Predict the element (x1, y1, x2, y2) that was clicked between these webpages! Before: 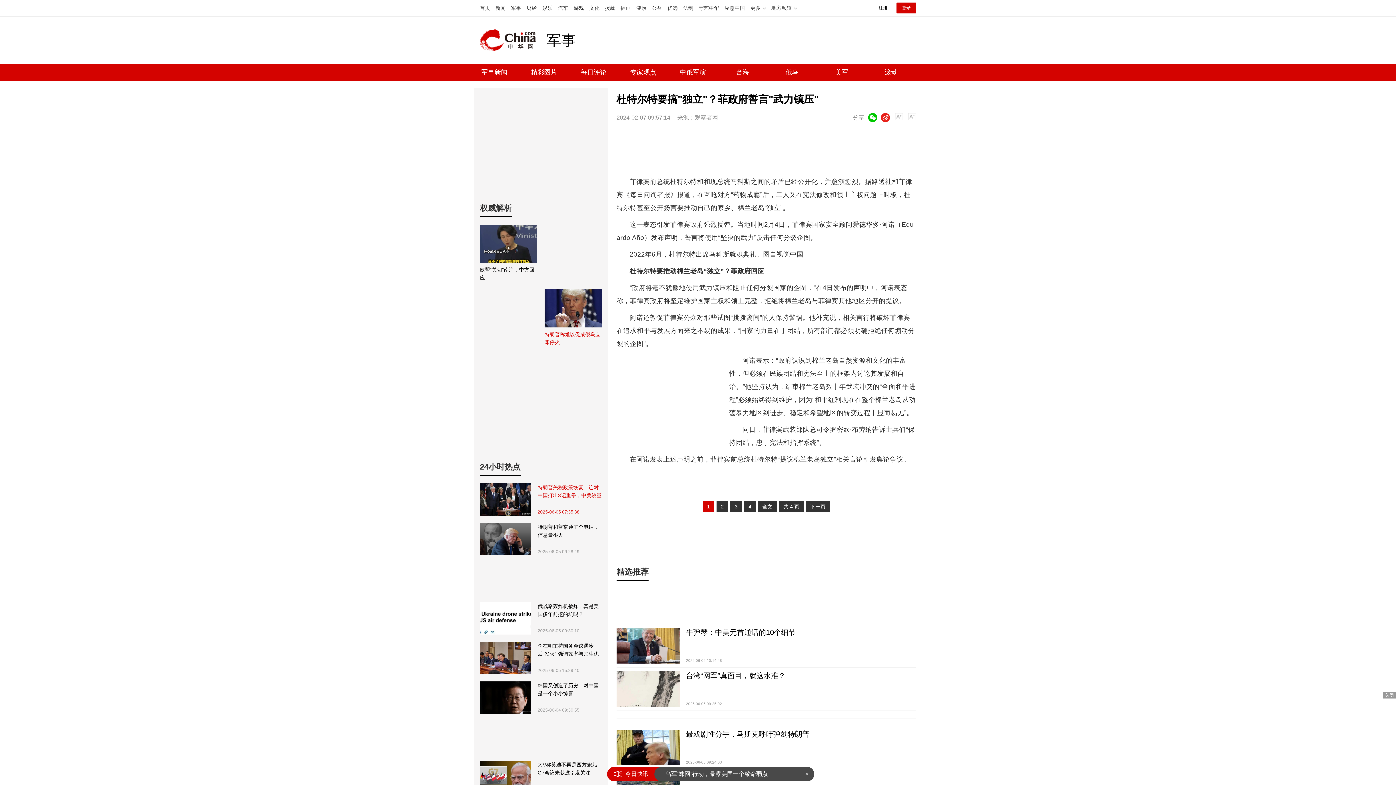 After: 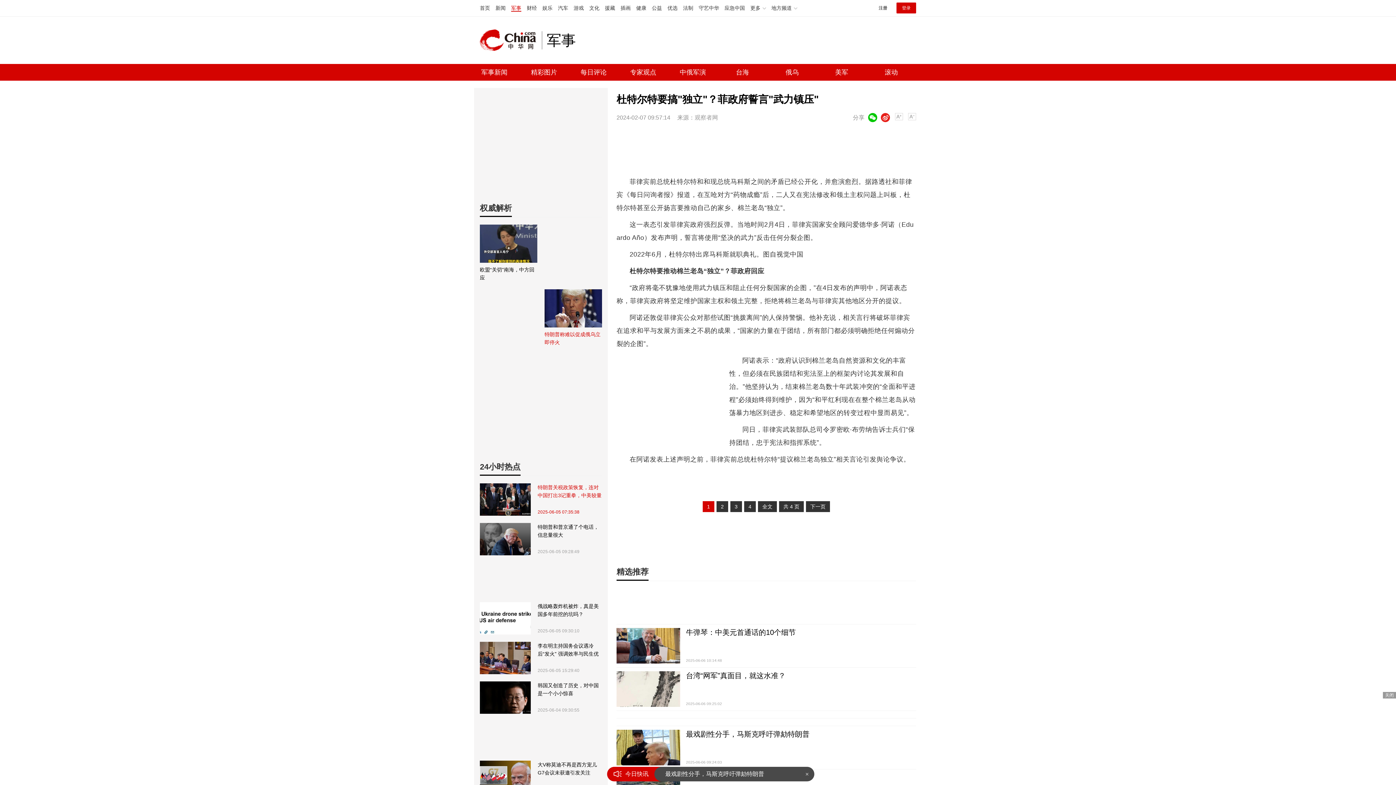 Action: bbox: (511, 5, 521, 10) label: 军事